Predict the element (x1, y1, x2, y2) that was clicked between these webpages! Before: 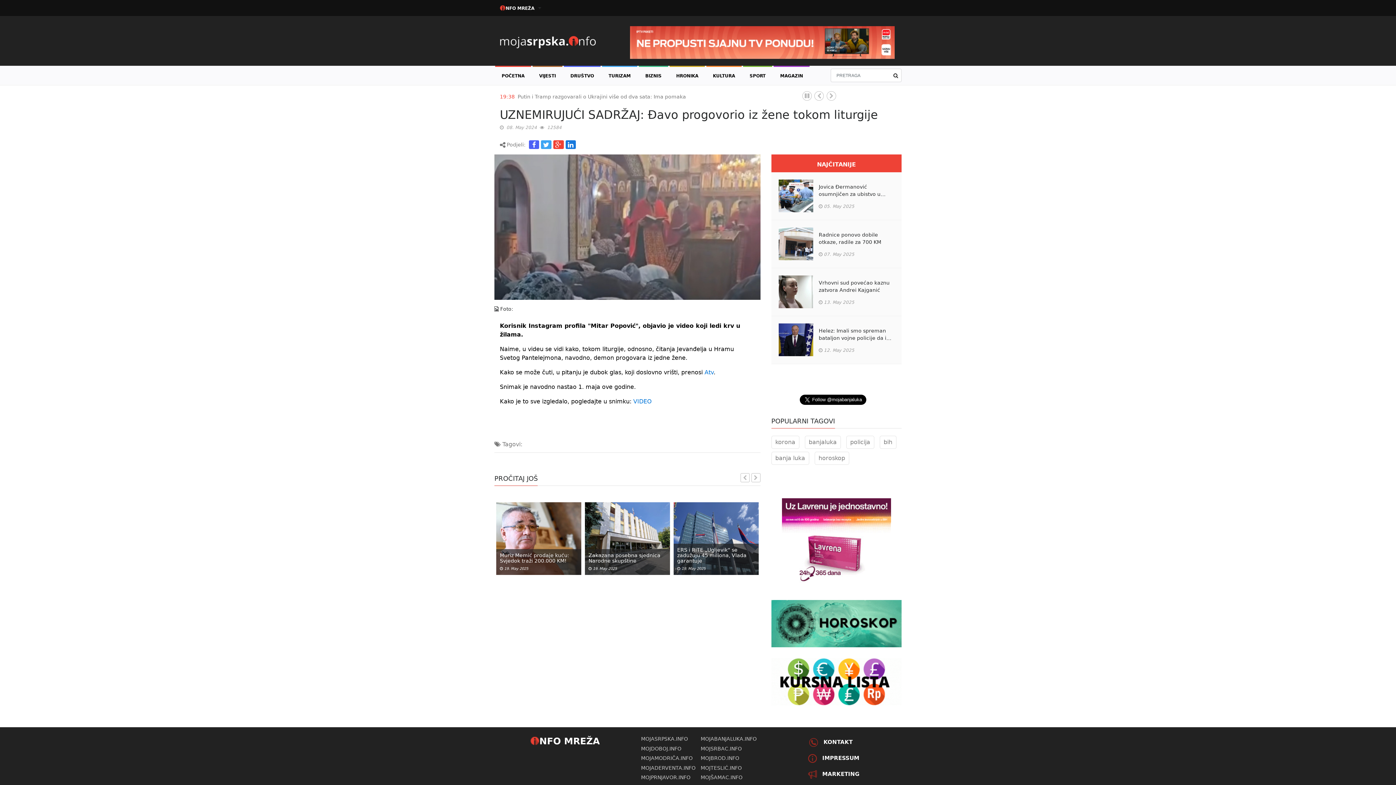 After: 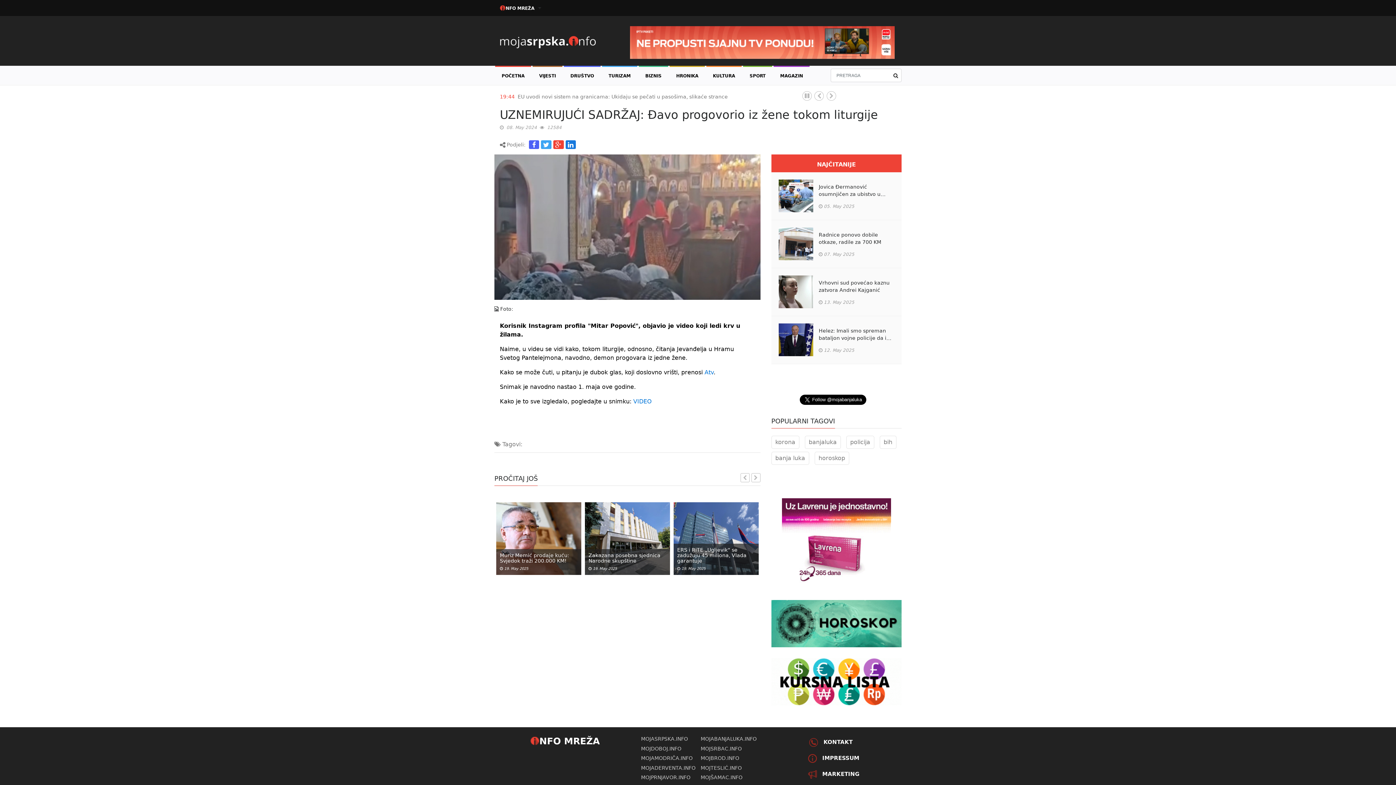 Action: bbox: (565, 140, 576, 149)